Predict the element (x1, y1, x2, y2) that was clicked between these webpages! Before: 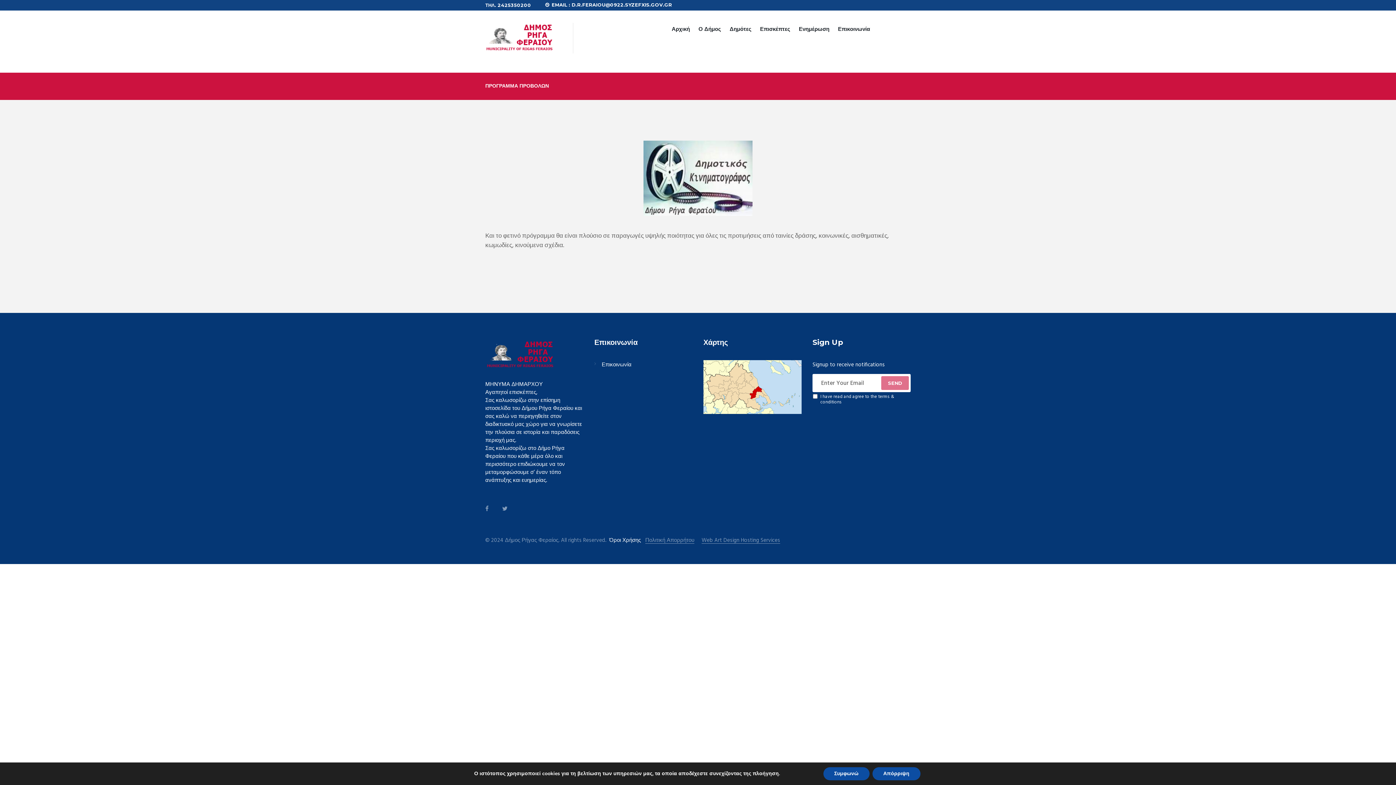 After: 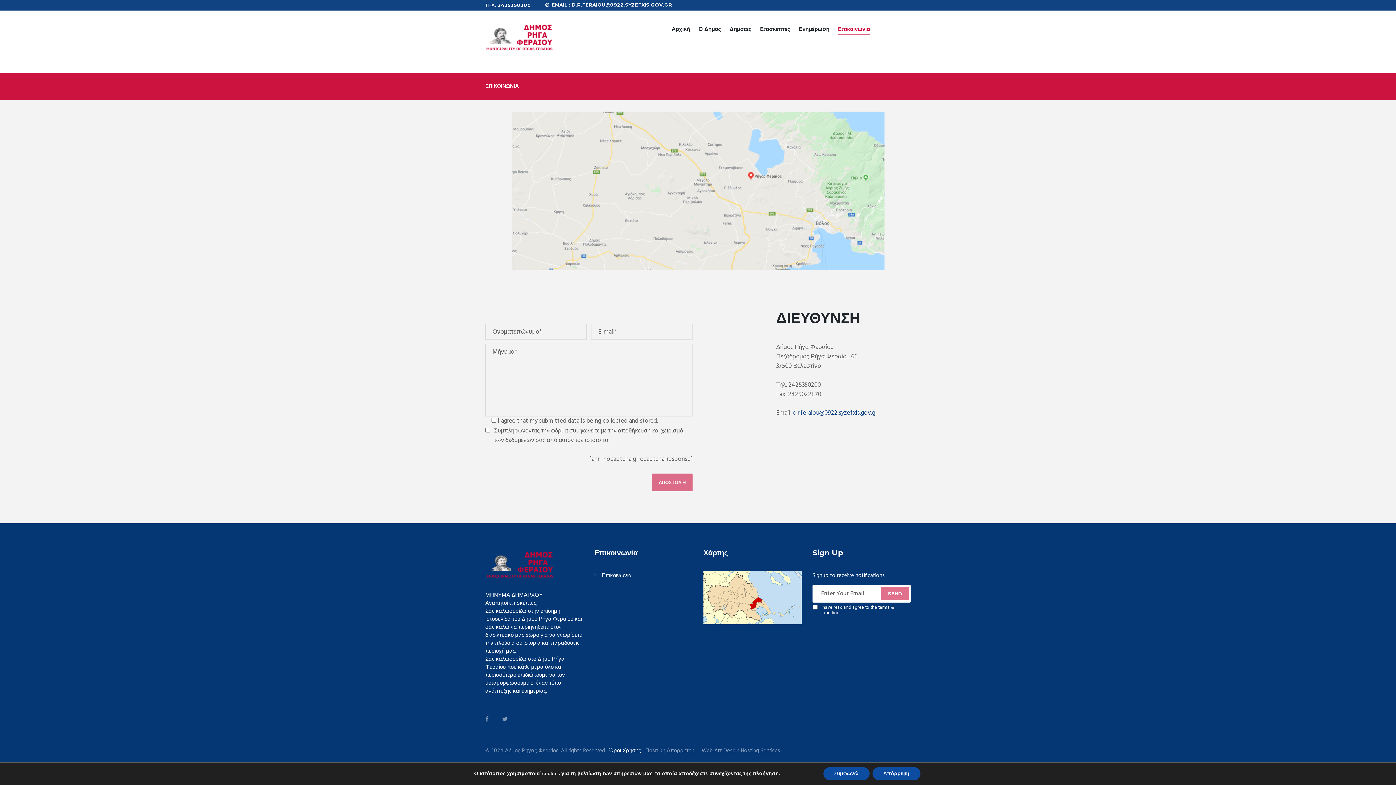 Action: bbox: (594, 360, 692, 373) label: Επικοινωνία